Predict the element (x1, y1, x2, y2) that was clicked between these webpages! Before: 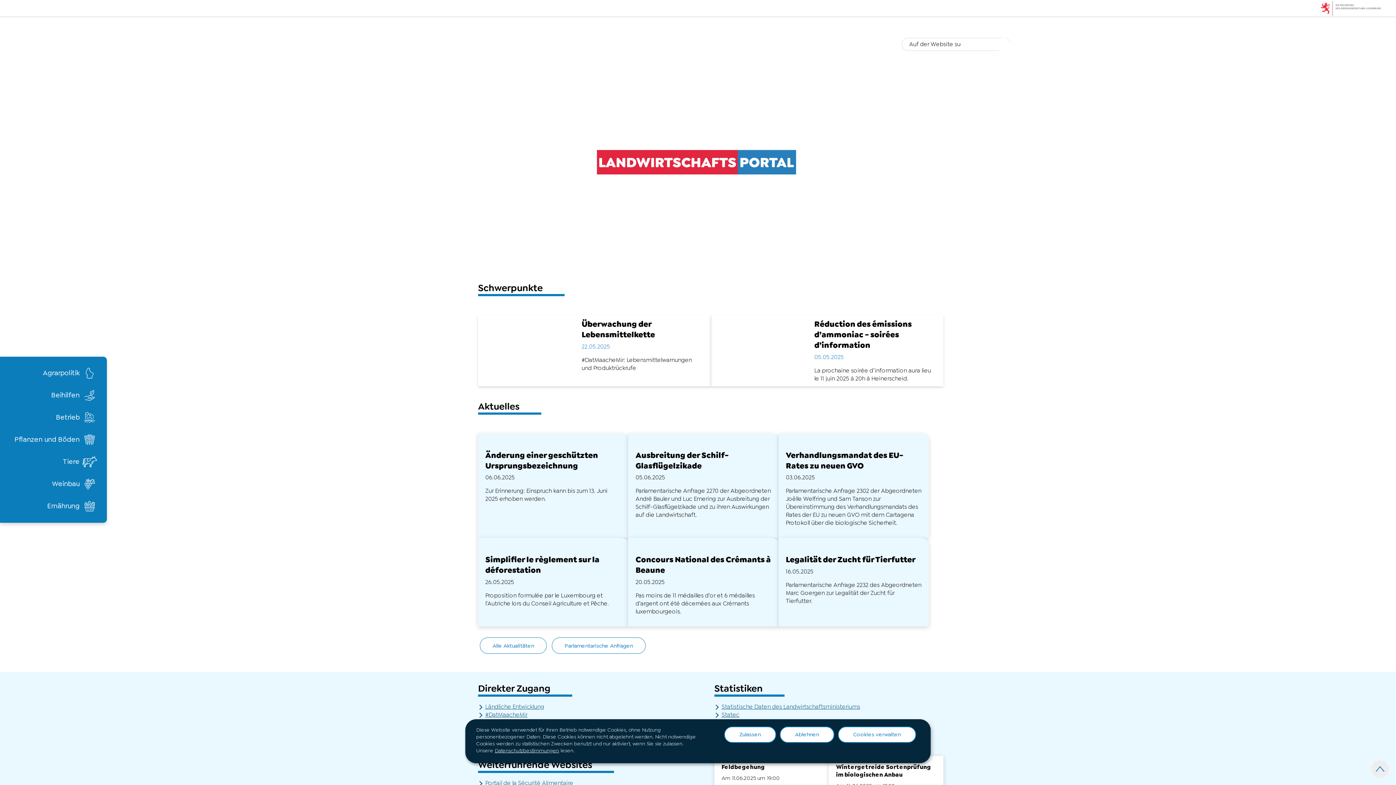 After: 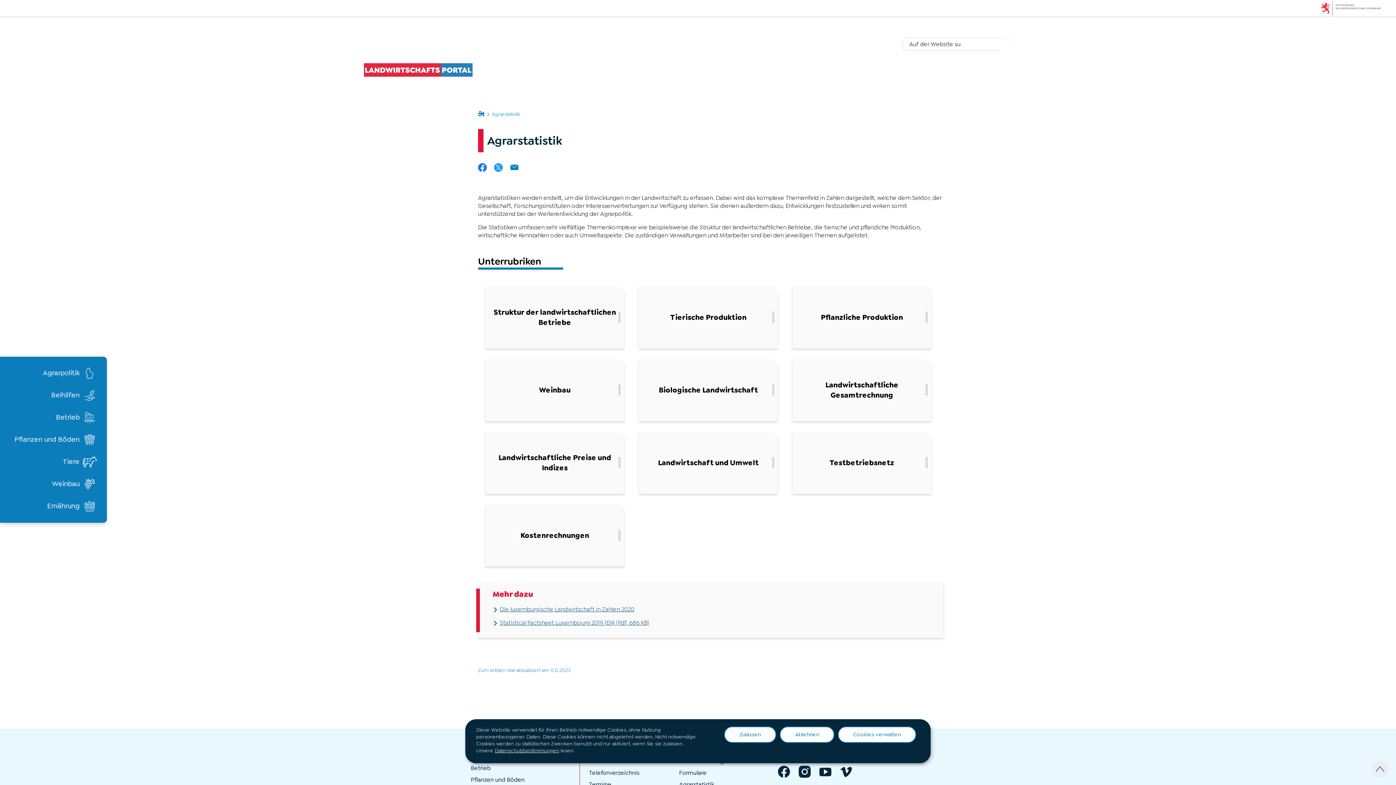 Action: label: Statistische Daten des Landwirtschaftsministeriums bbox: (721, 703, 860, 710)